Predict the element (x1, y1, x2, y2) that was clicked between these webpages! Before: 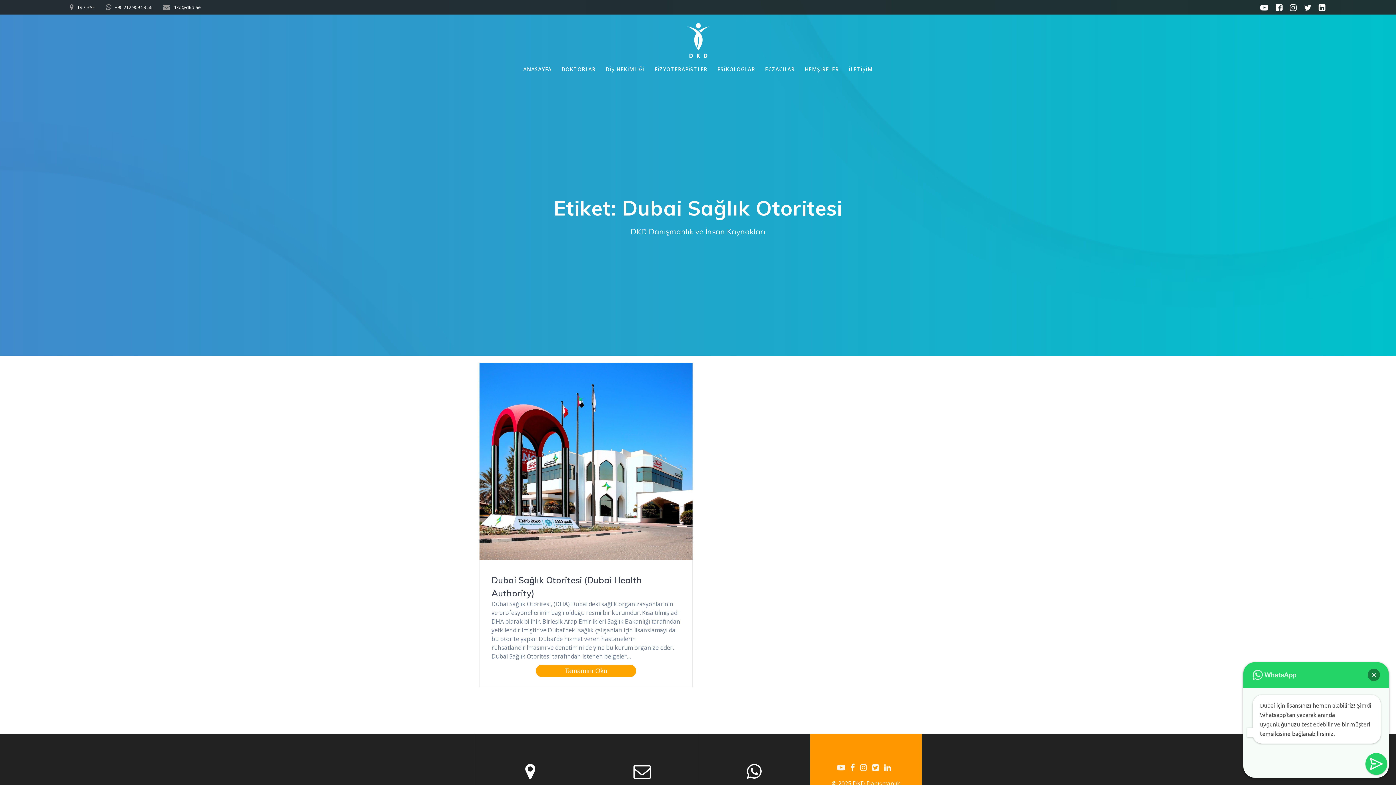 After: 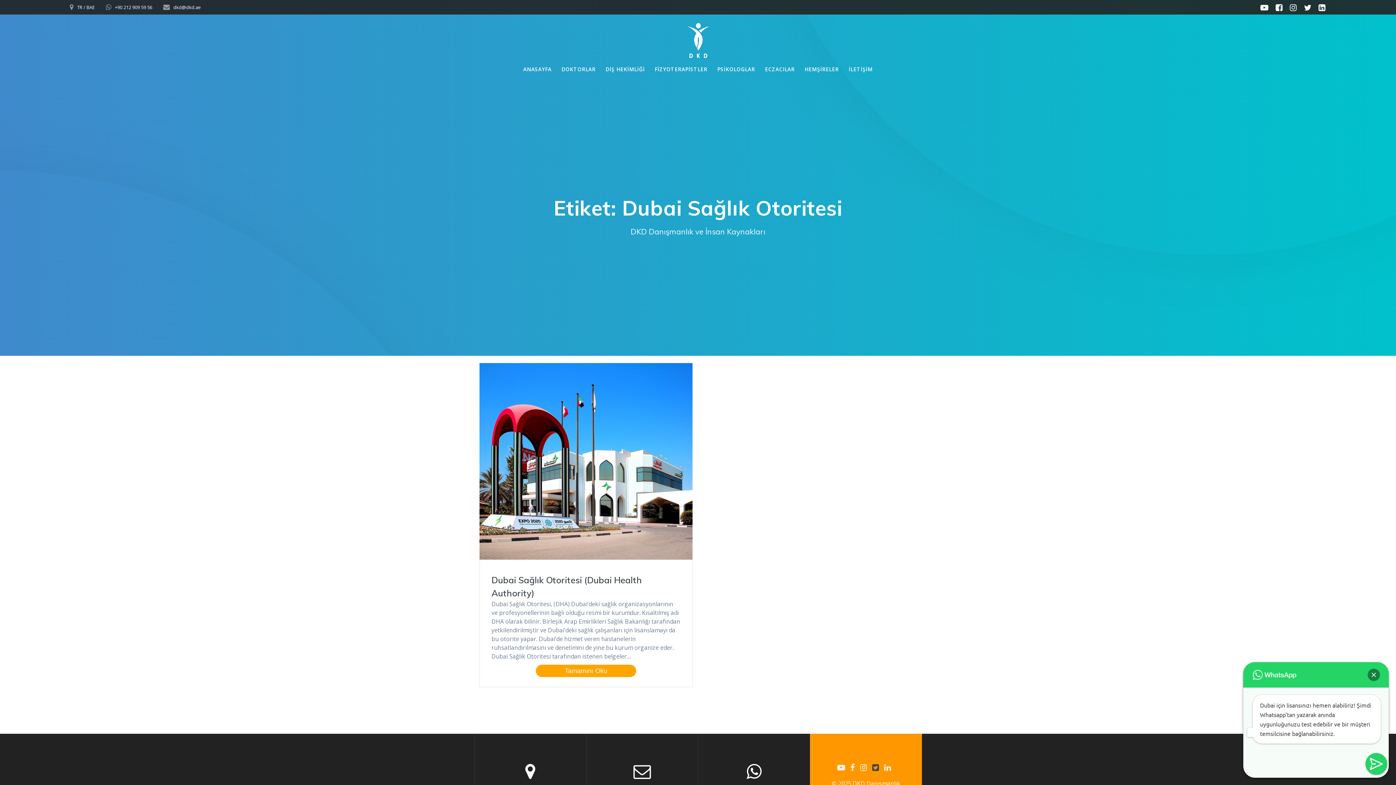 Action: bbox: (872, 763, 879, 771)